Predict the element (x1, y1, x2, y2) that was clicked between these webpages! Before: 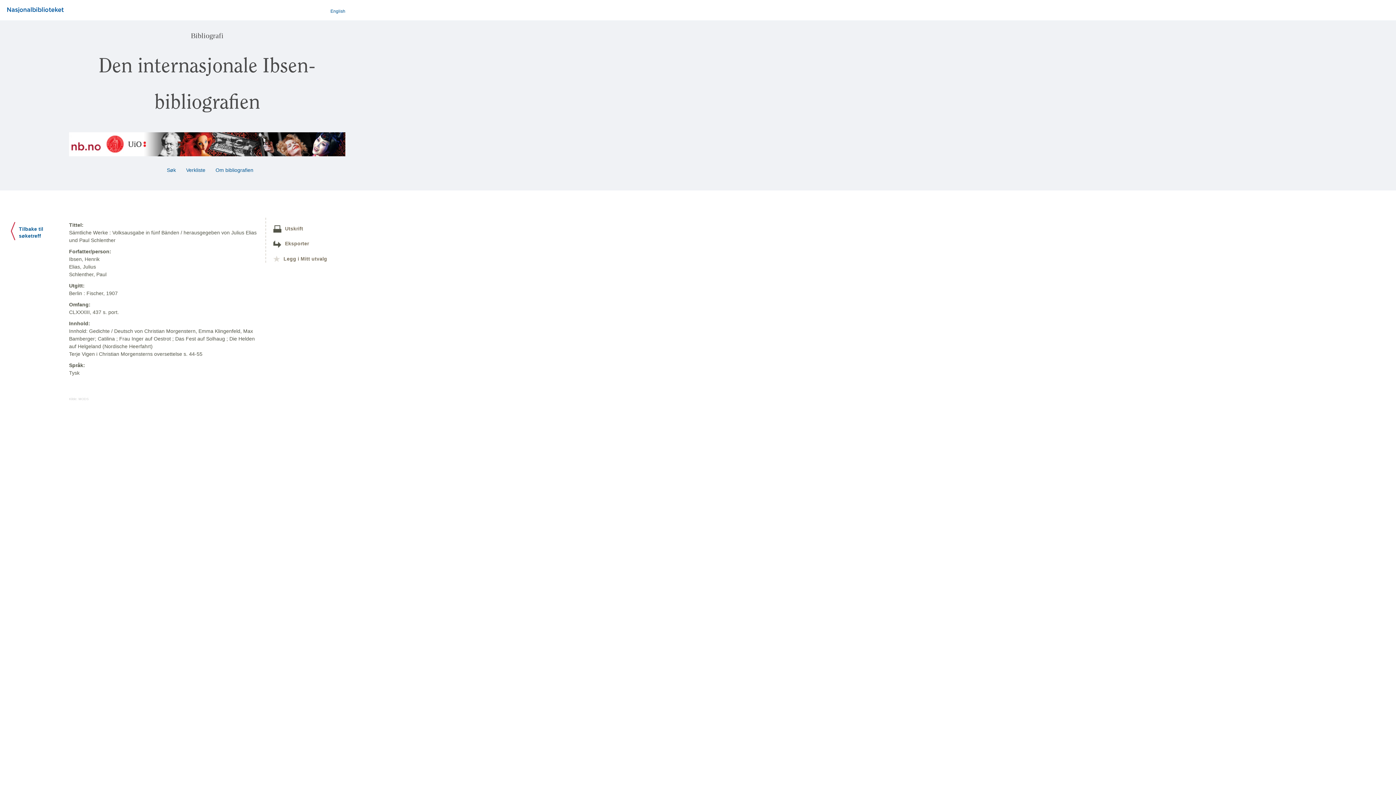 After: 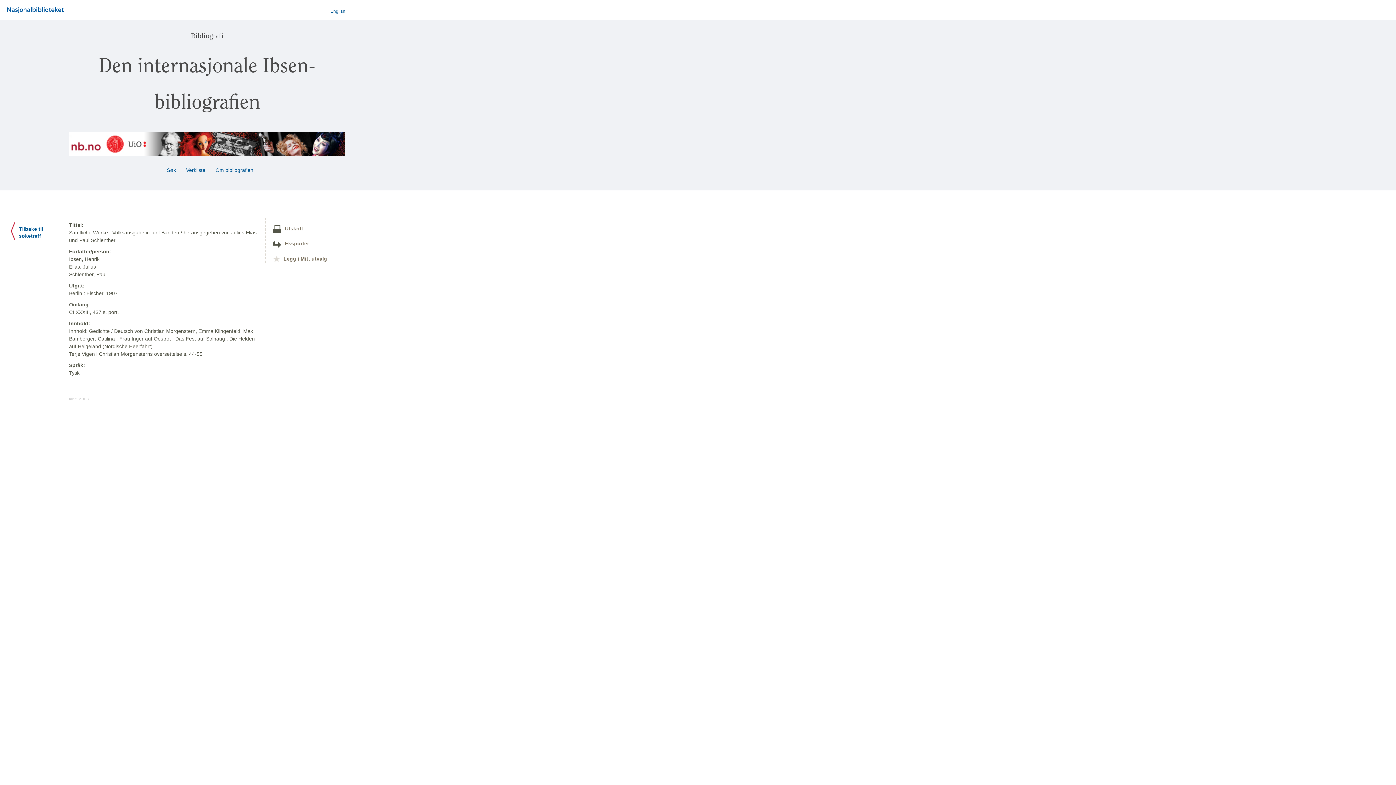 Action: bbox: (7, 8, 63, 13)